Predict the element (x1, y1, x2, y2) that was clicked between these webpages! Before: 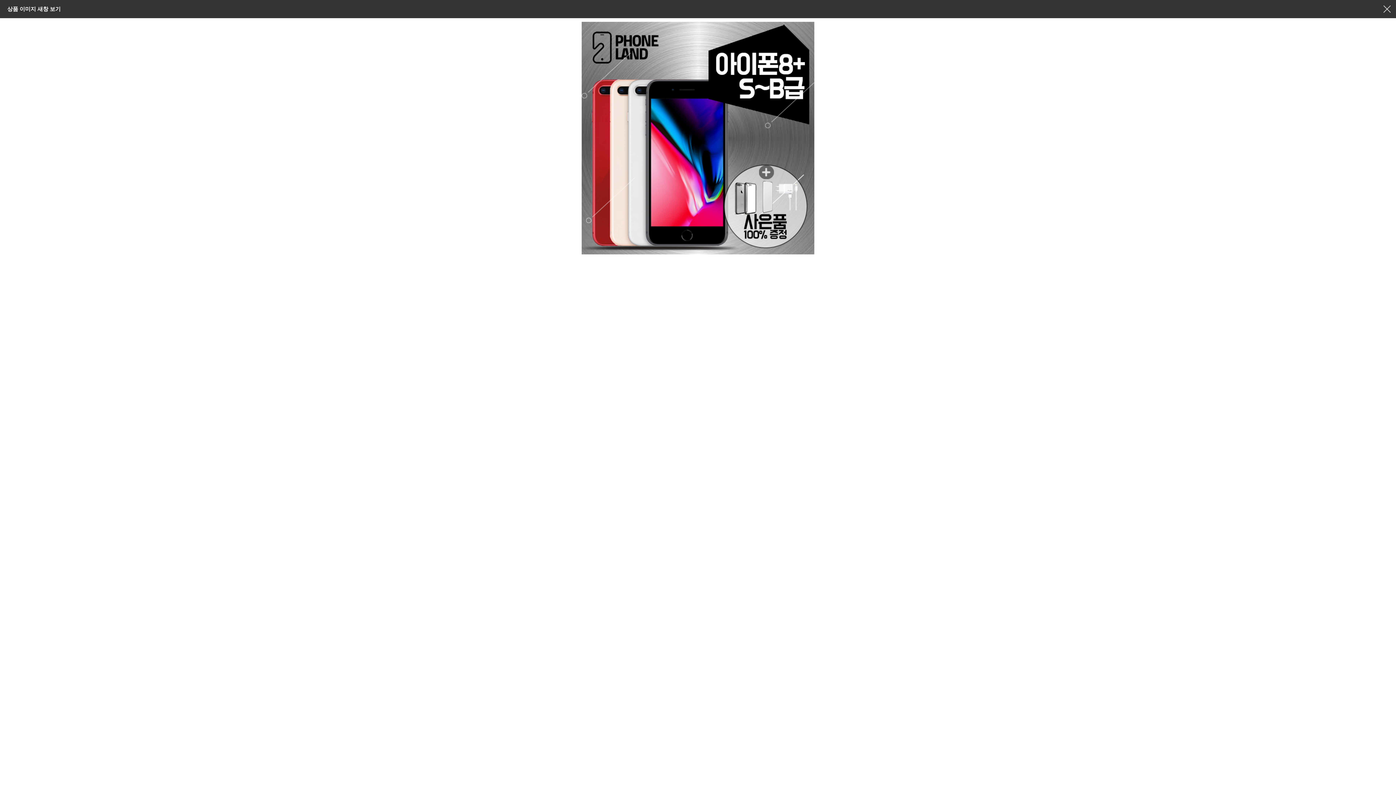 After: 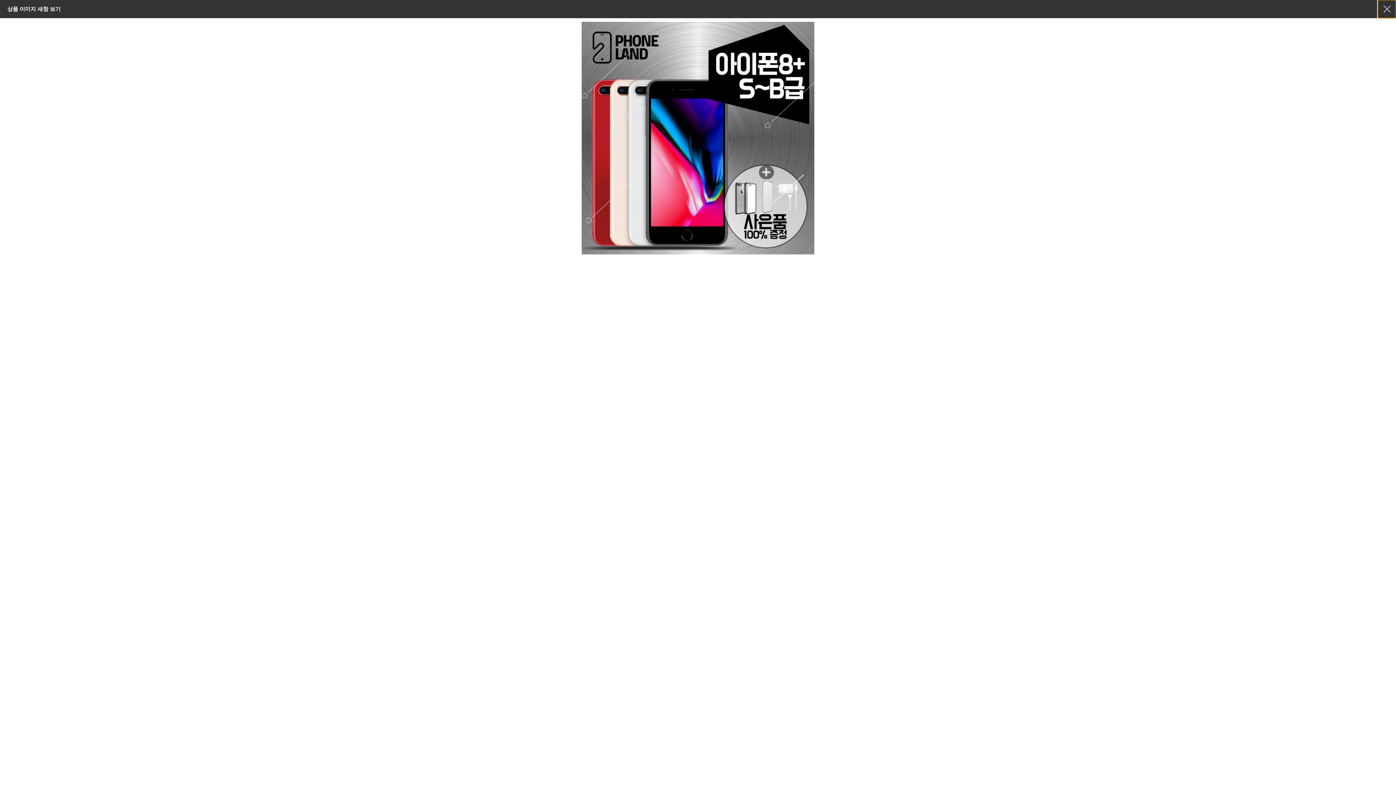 Action: label: 창닫기 bbox: (1378, 0, 1396, 18)